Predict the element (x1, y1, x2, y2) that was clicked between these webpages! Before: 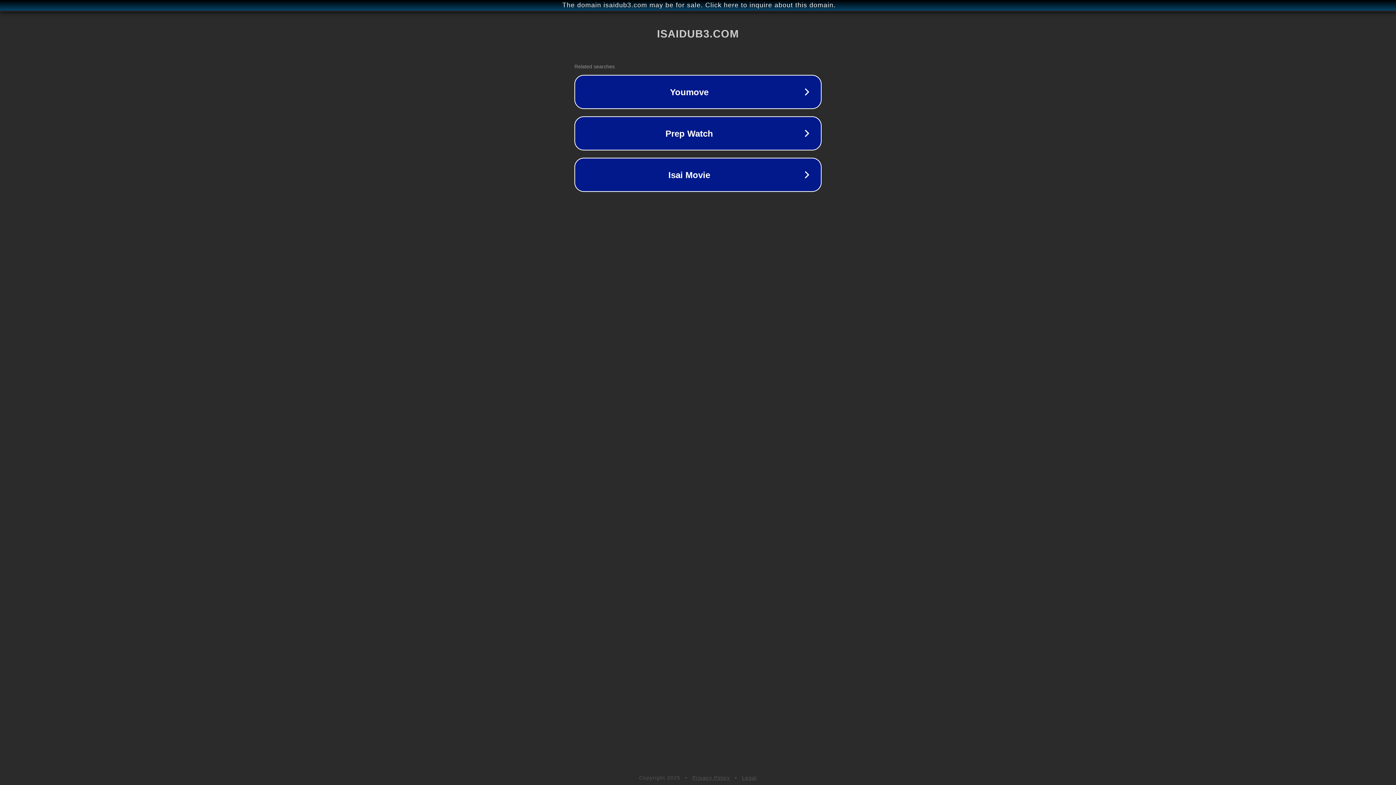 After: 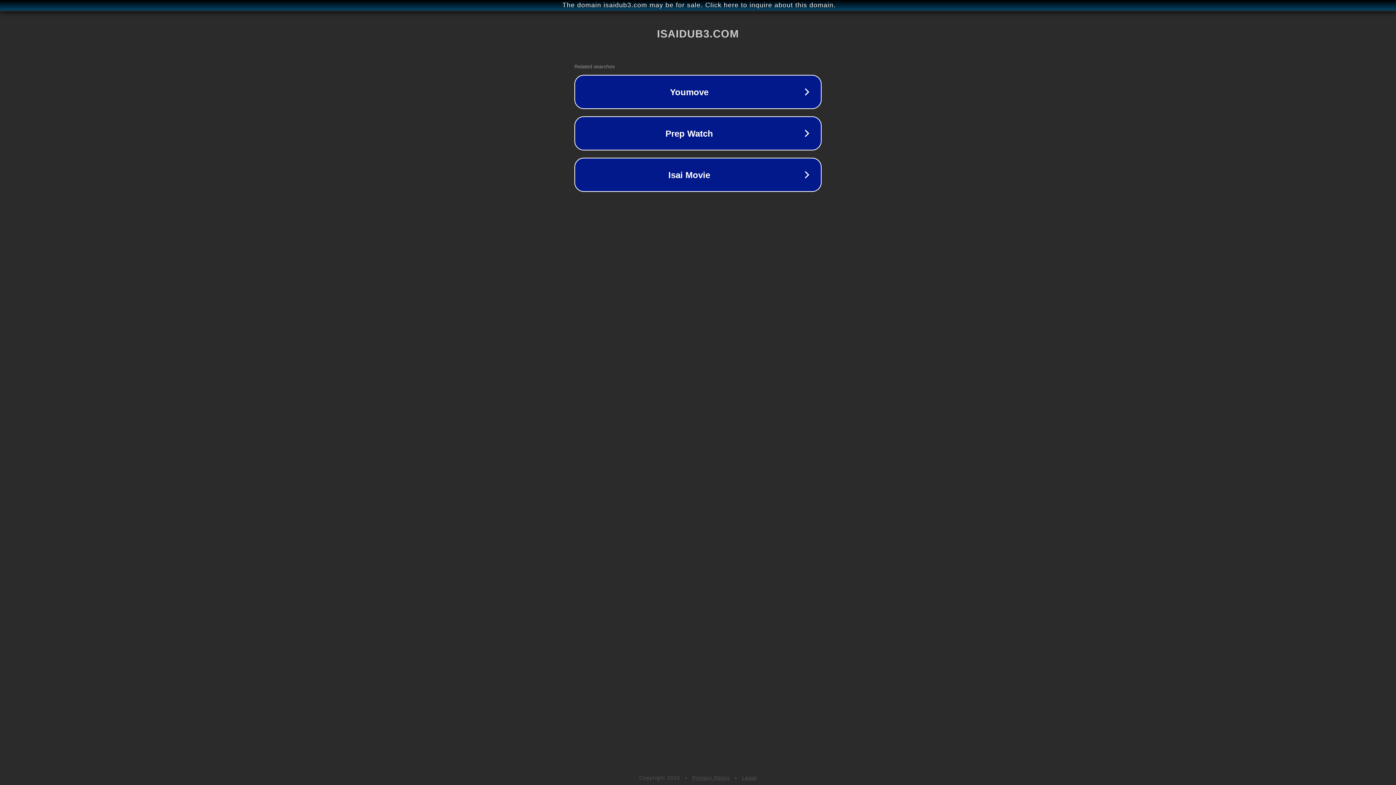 Action: bbox: (742, 775, 757, 781) label: Legal